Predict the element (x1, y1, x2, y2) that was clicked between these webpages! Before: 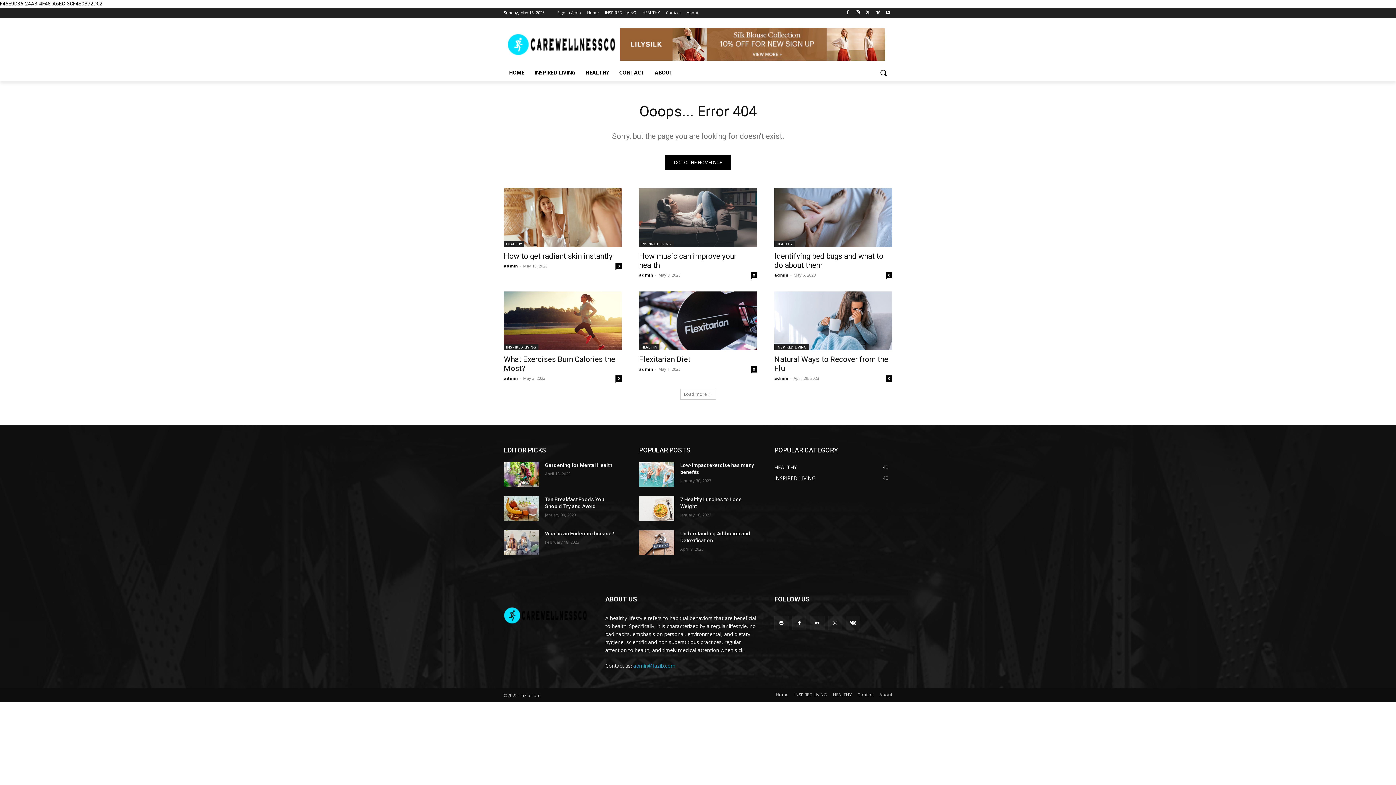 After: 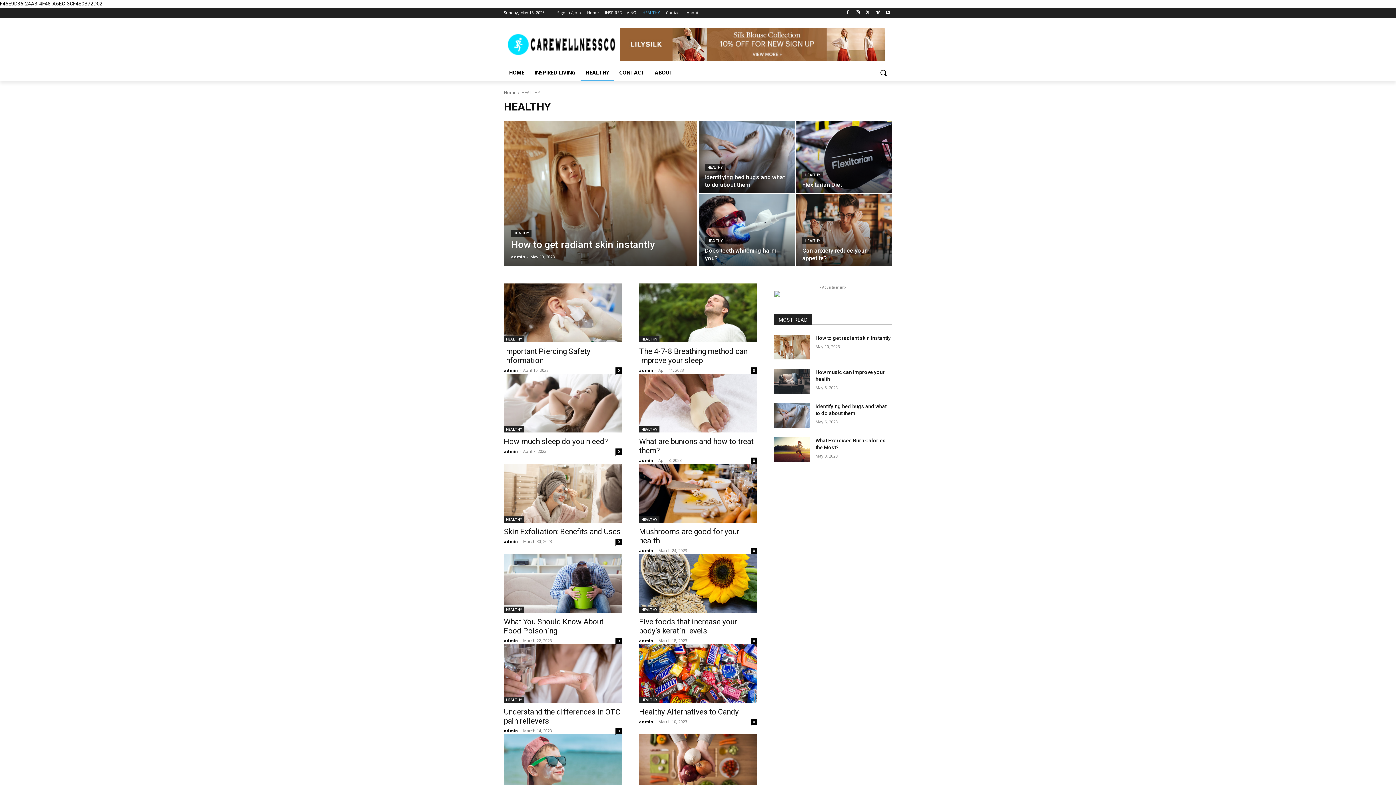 Action: bbox: (504, 241, 524, 247) label: HEALTHY